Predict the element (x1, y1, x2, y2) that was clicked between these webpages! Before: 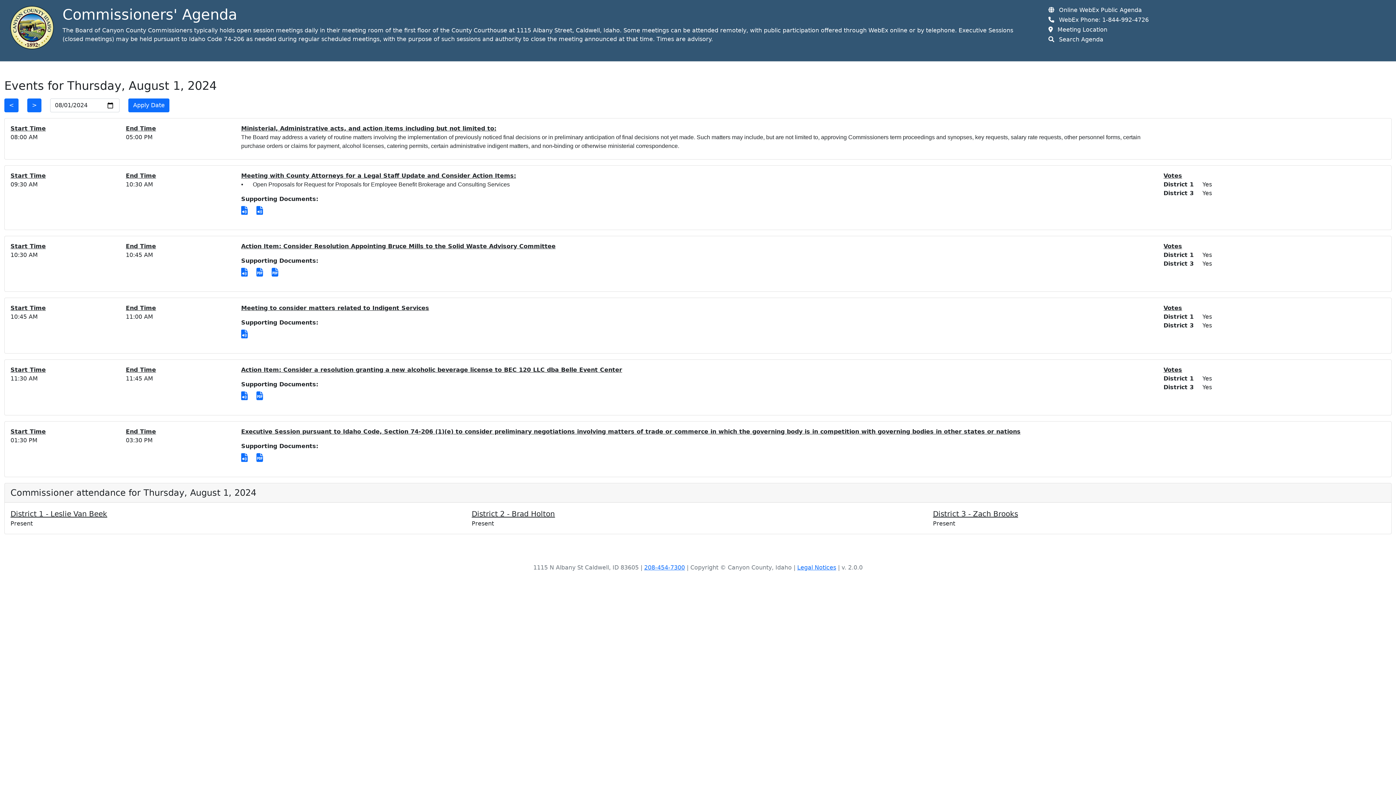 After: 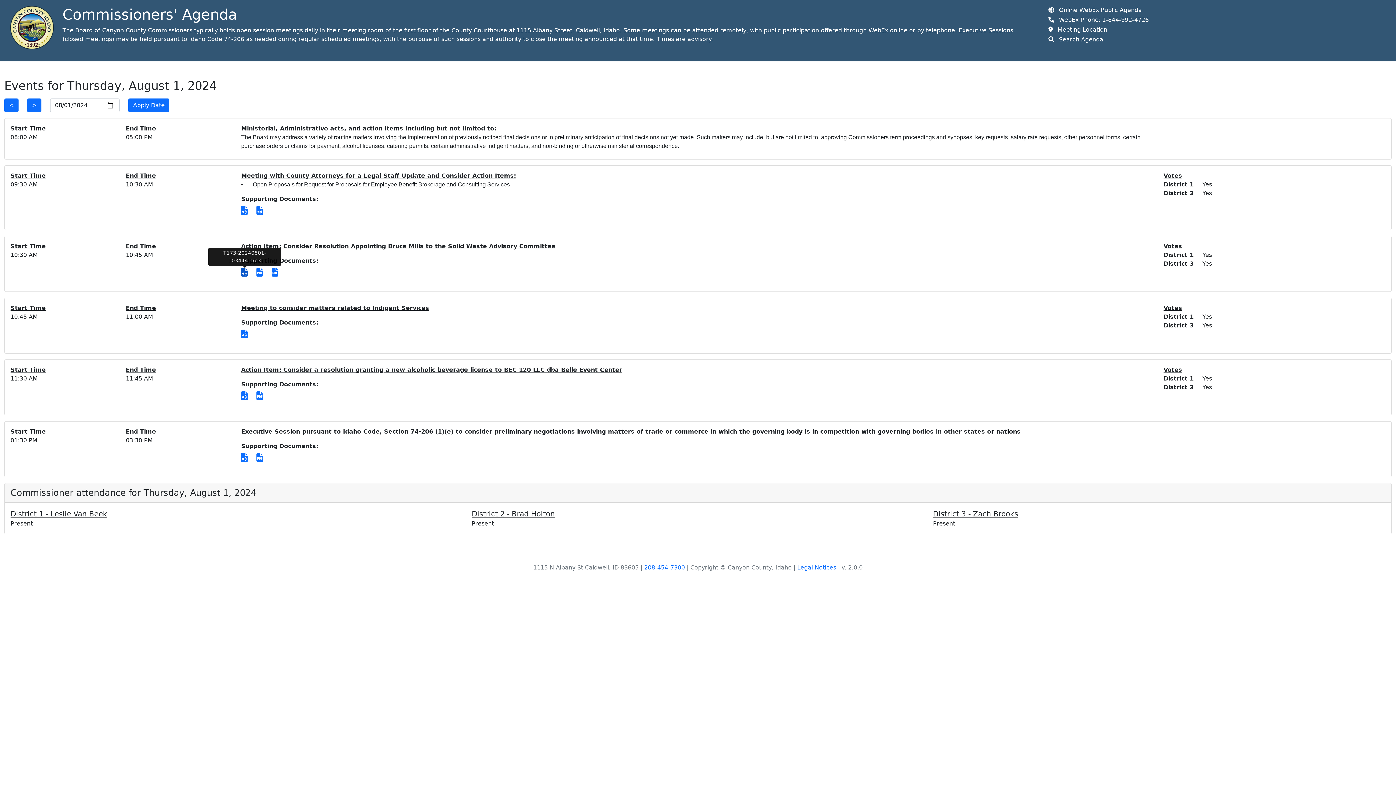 Action: label: T173-20240801-103444.mp3 bbox: (236, 268, 252, 277)